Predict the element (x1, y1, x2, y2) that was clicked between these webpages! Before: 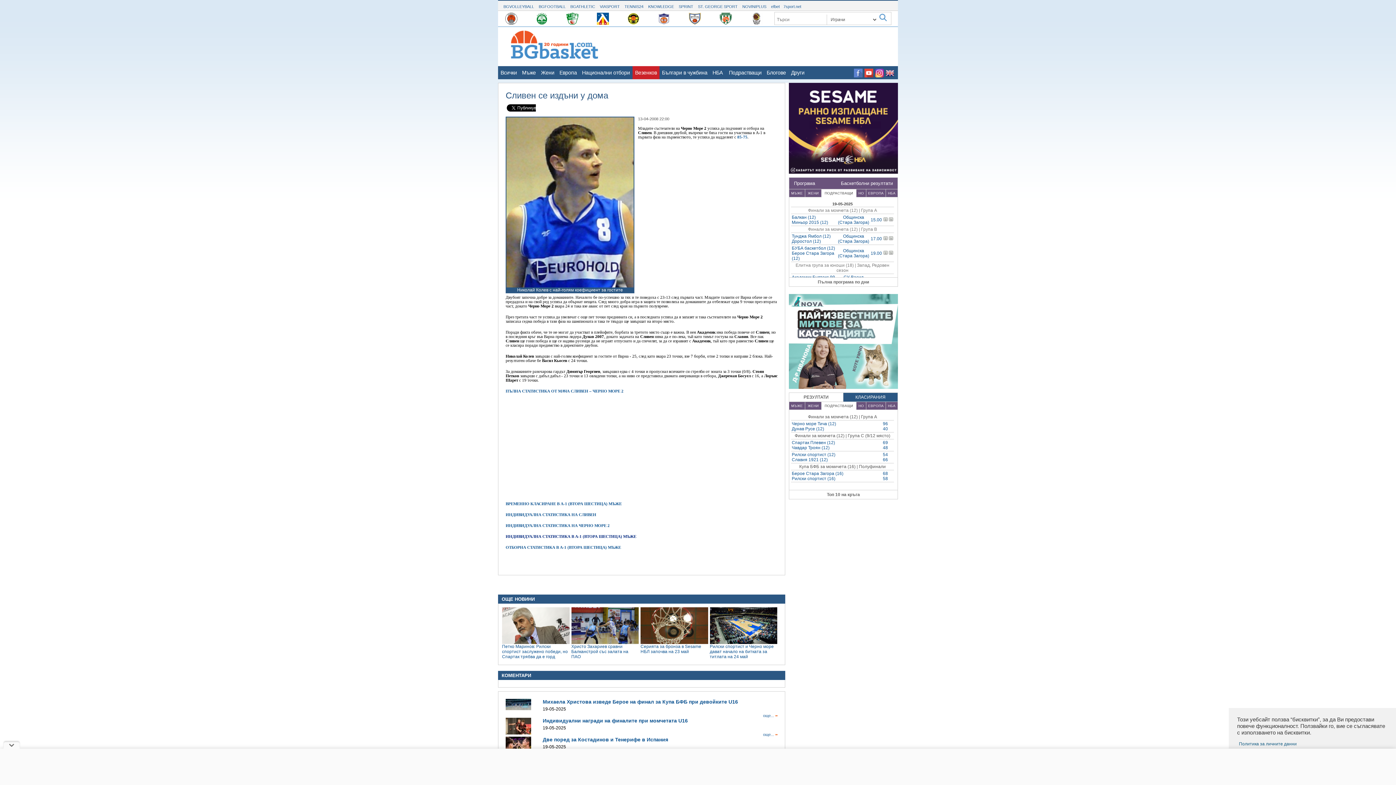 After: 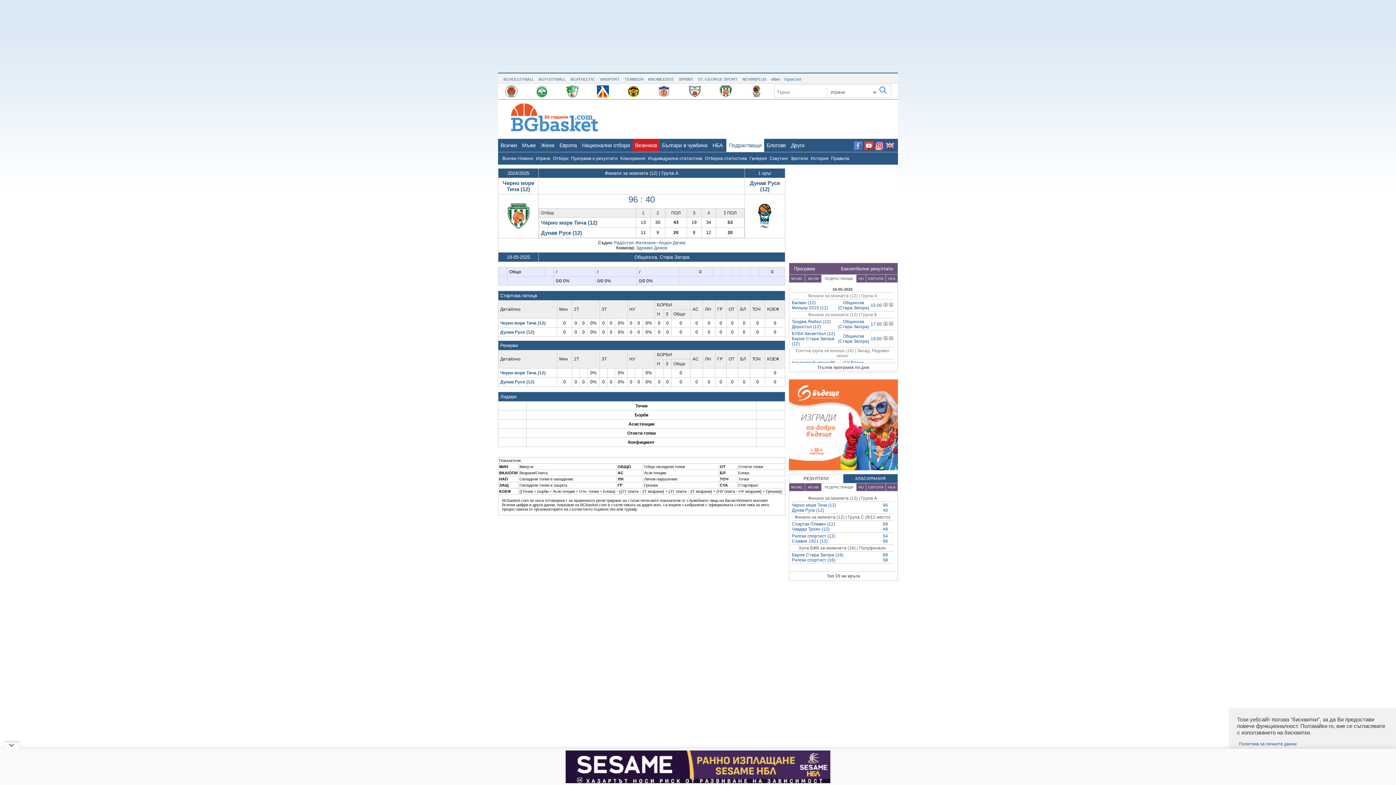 Action: bbox: (883, 421, 888, 431) label: 96
40